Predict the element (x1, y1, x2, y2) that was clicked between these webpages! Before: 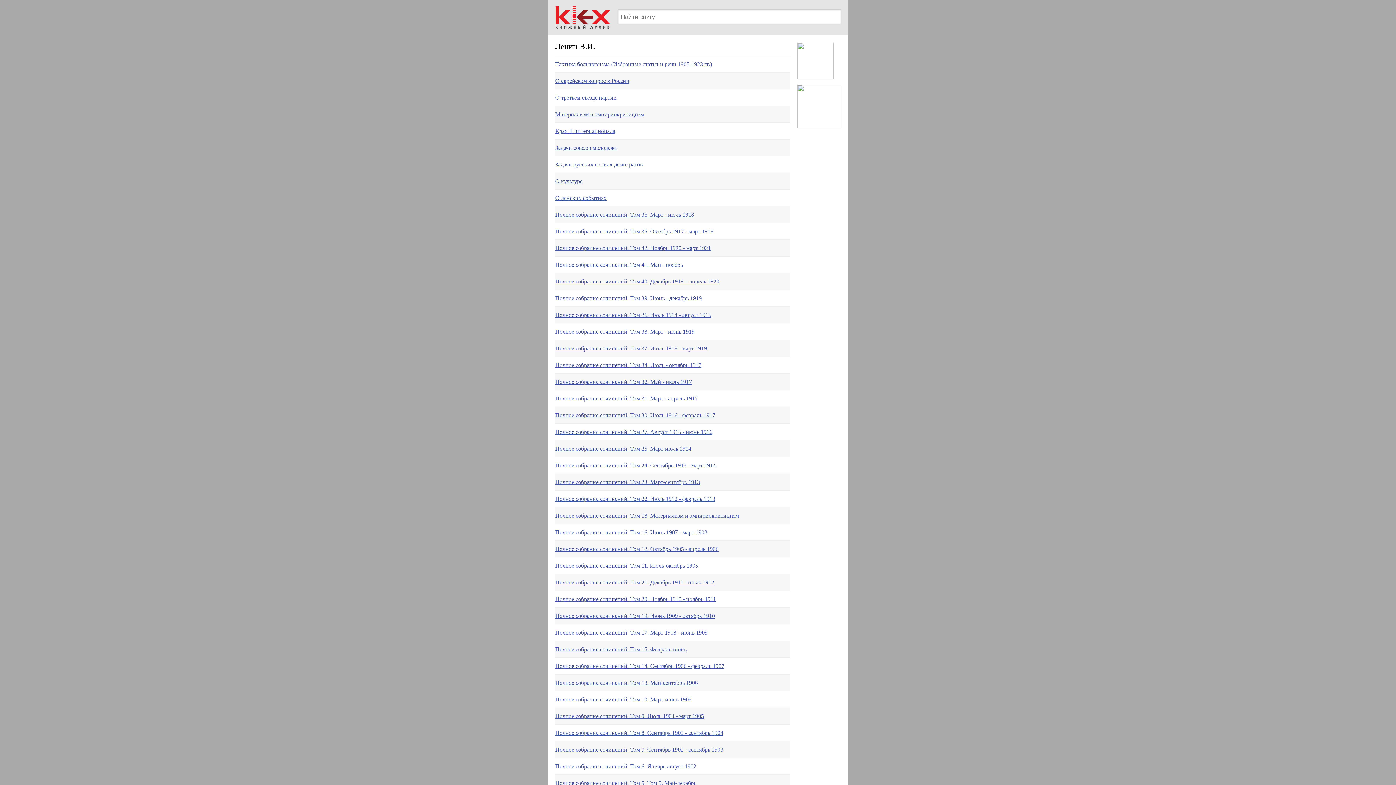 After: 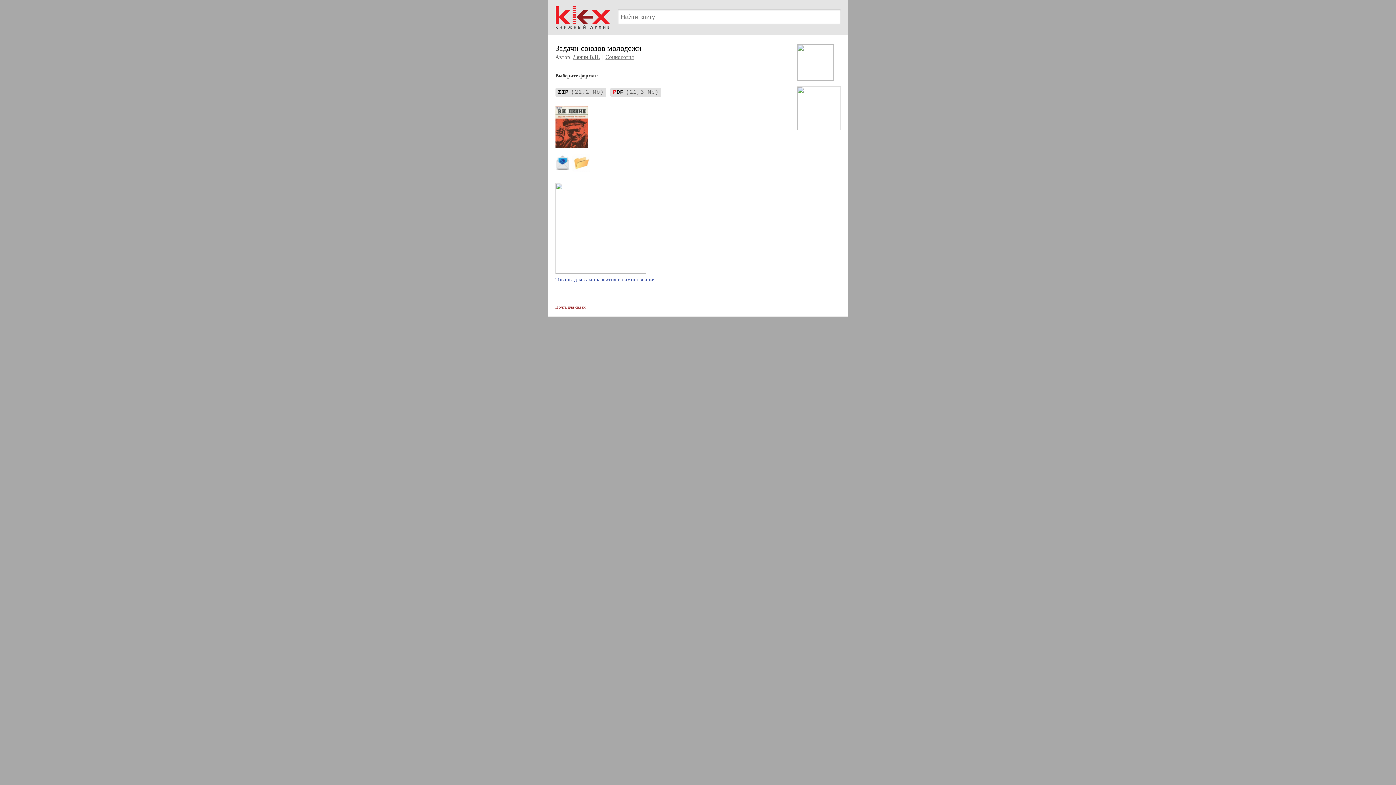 Action: label: Задачи союзов молодежи bbox: (555, 139, 790, 156)